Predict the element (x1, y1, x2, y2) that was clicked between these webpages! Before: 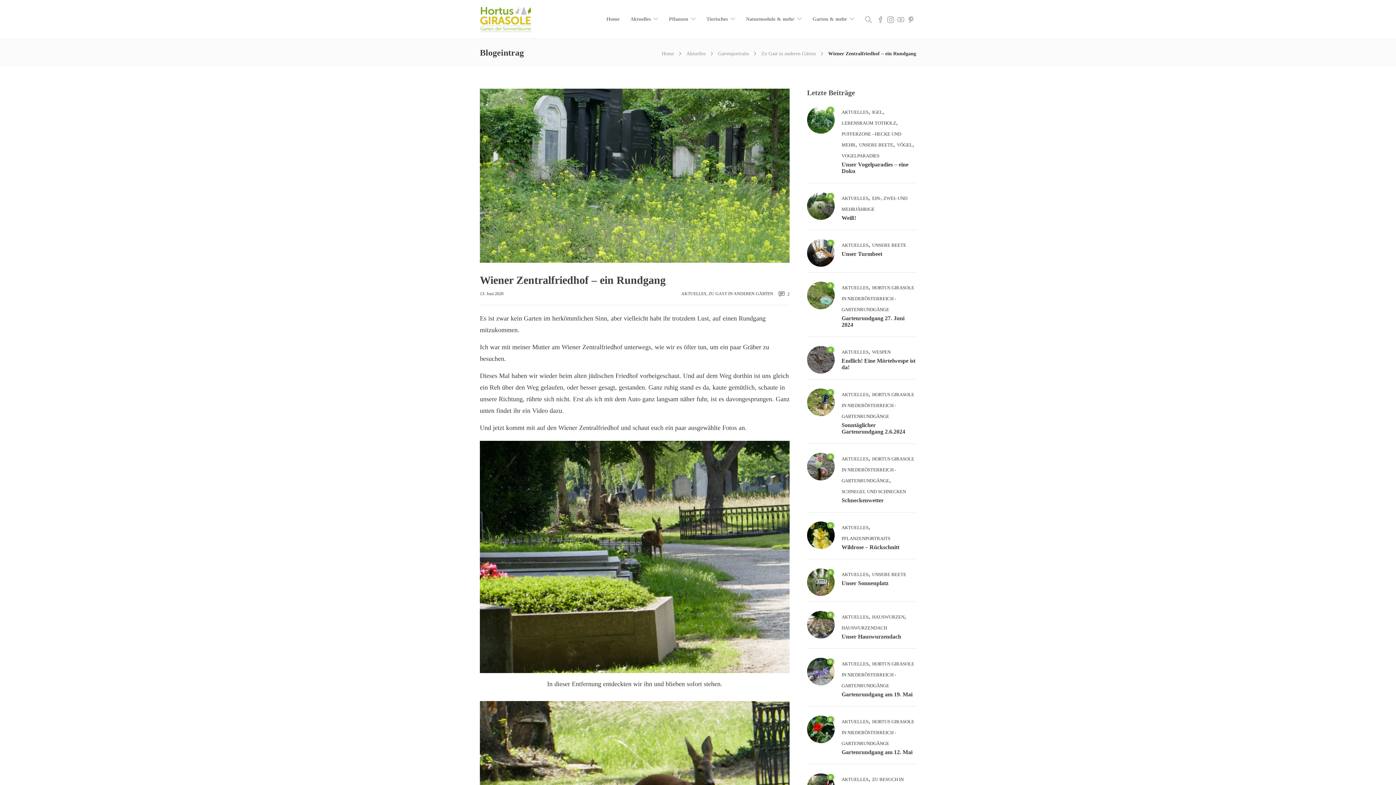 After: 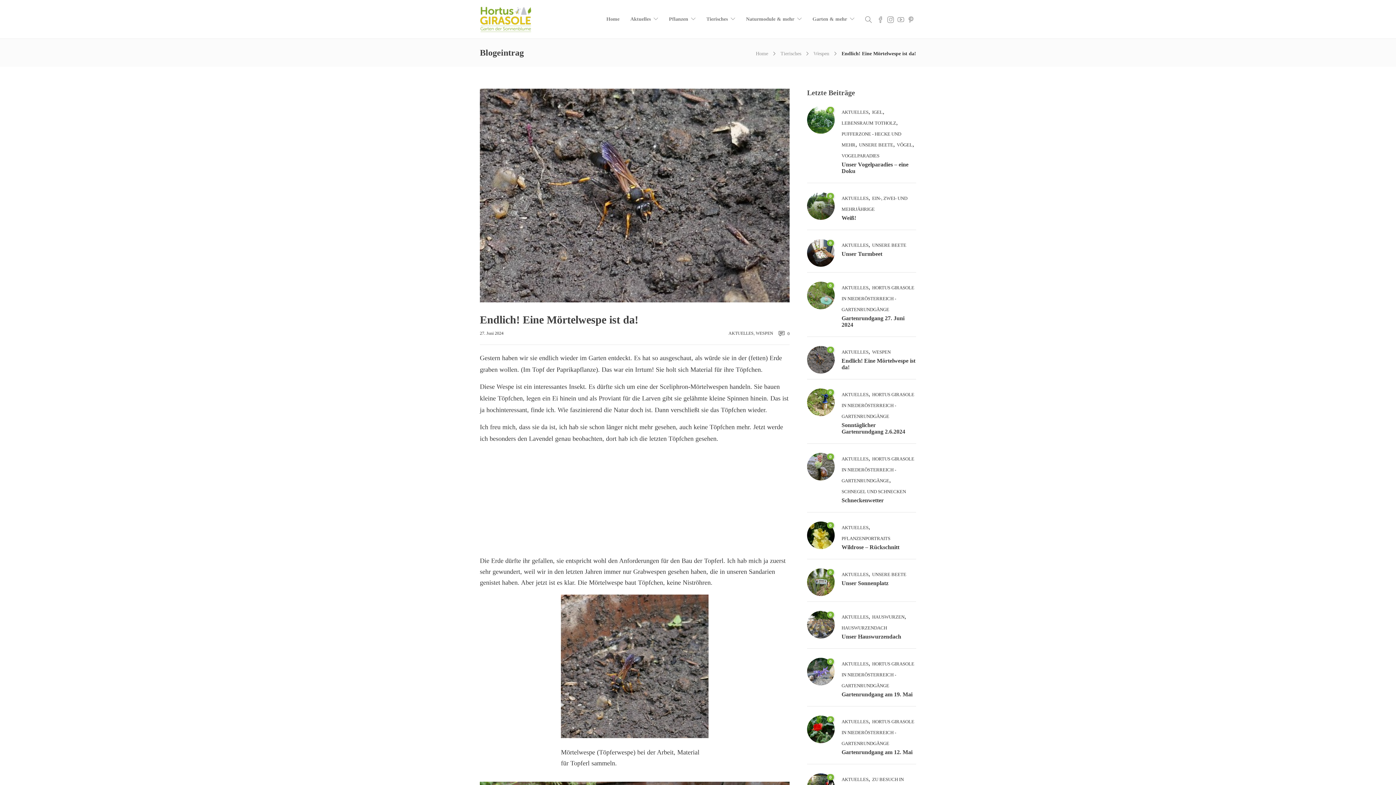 Action: label: 0 bbox: (807, 346, 834, 373)